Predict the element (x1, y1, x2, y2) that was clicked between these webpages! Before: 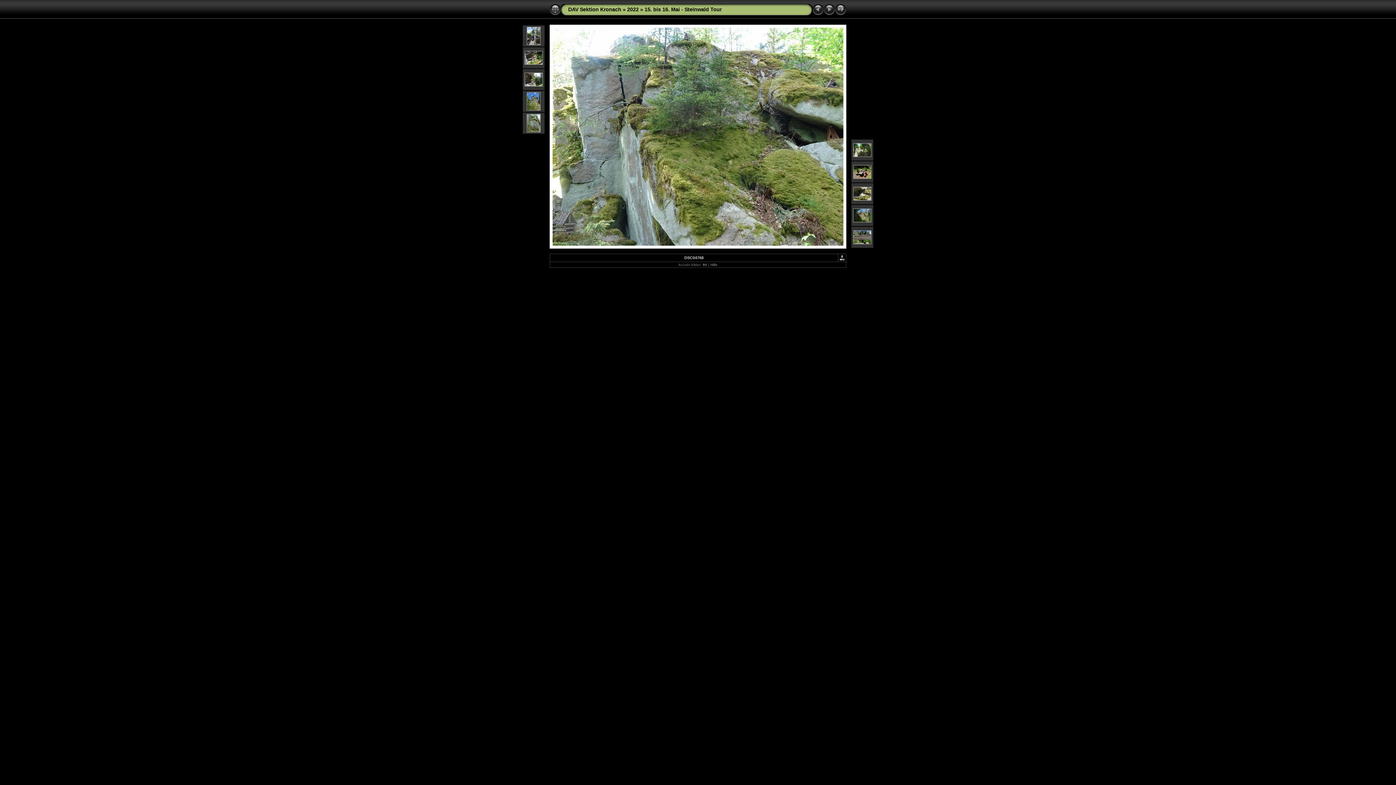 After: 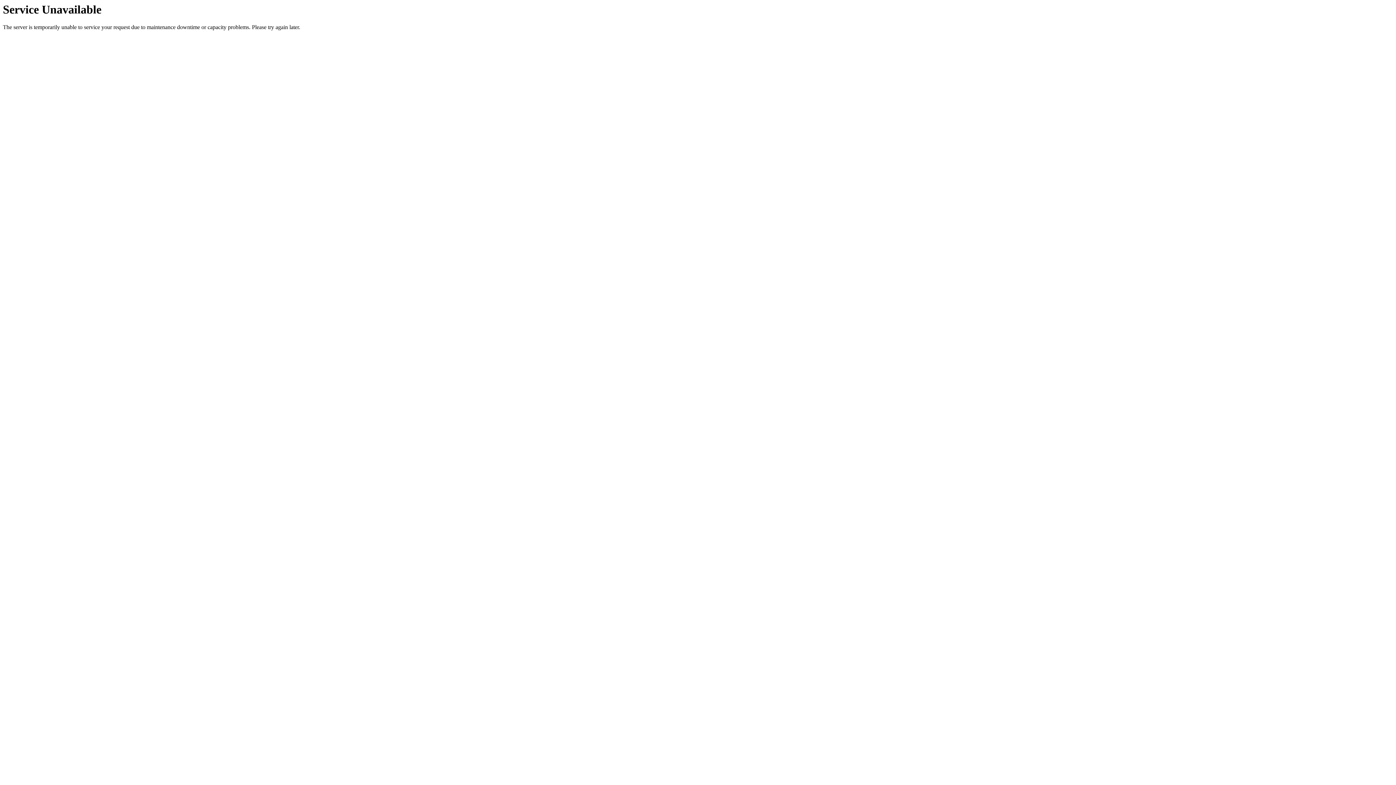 Action: bbox: (835, 11, 846, 16)